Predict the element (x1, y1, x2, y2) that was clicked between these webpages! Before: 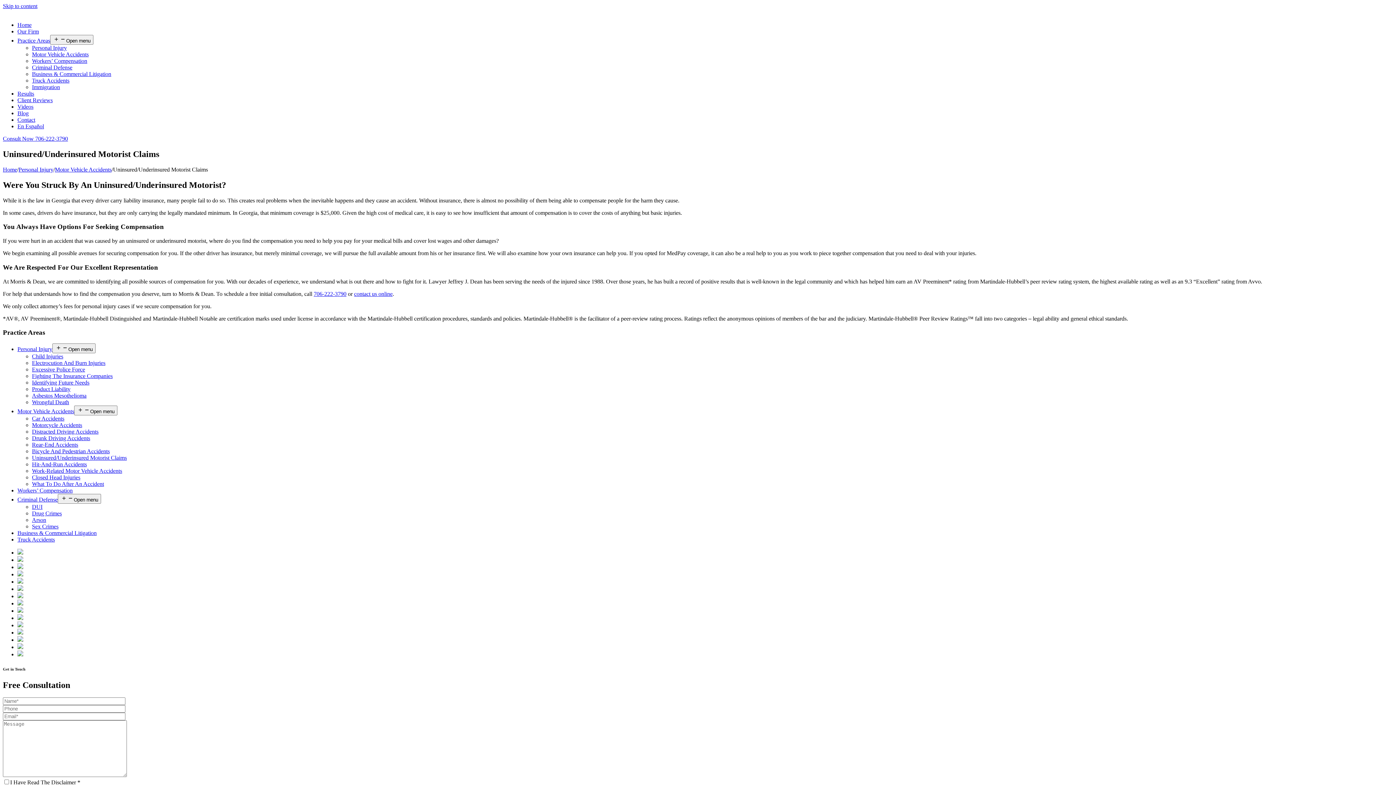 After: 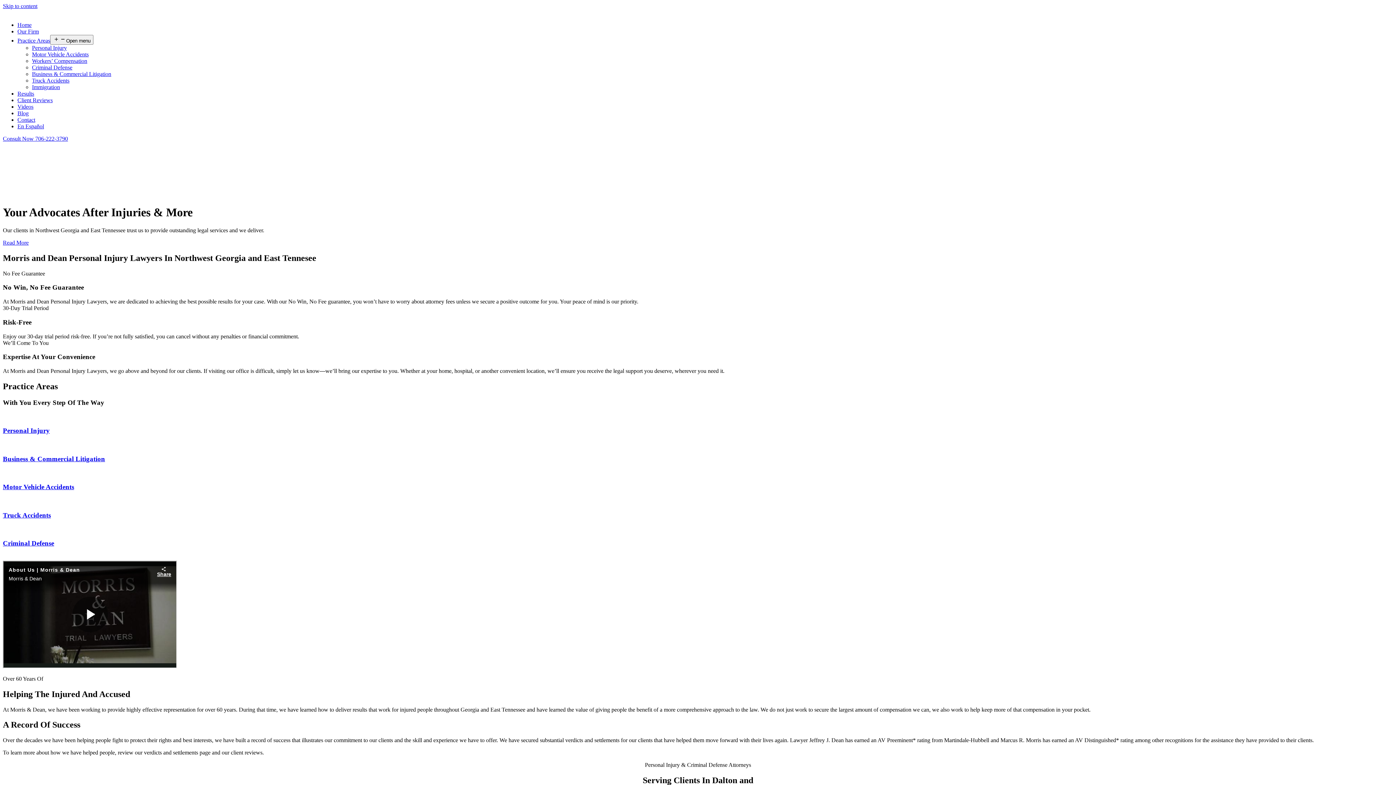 Action: bbox: (17, 21, 31, 28) label: Home